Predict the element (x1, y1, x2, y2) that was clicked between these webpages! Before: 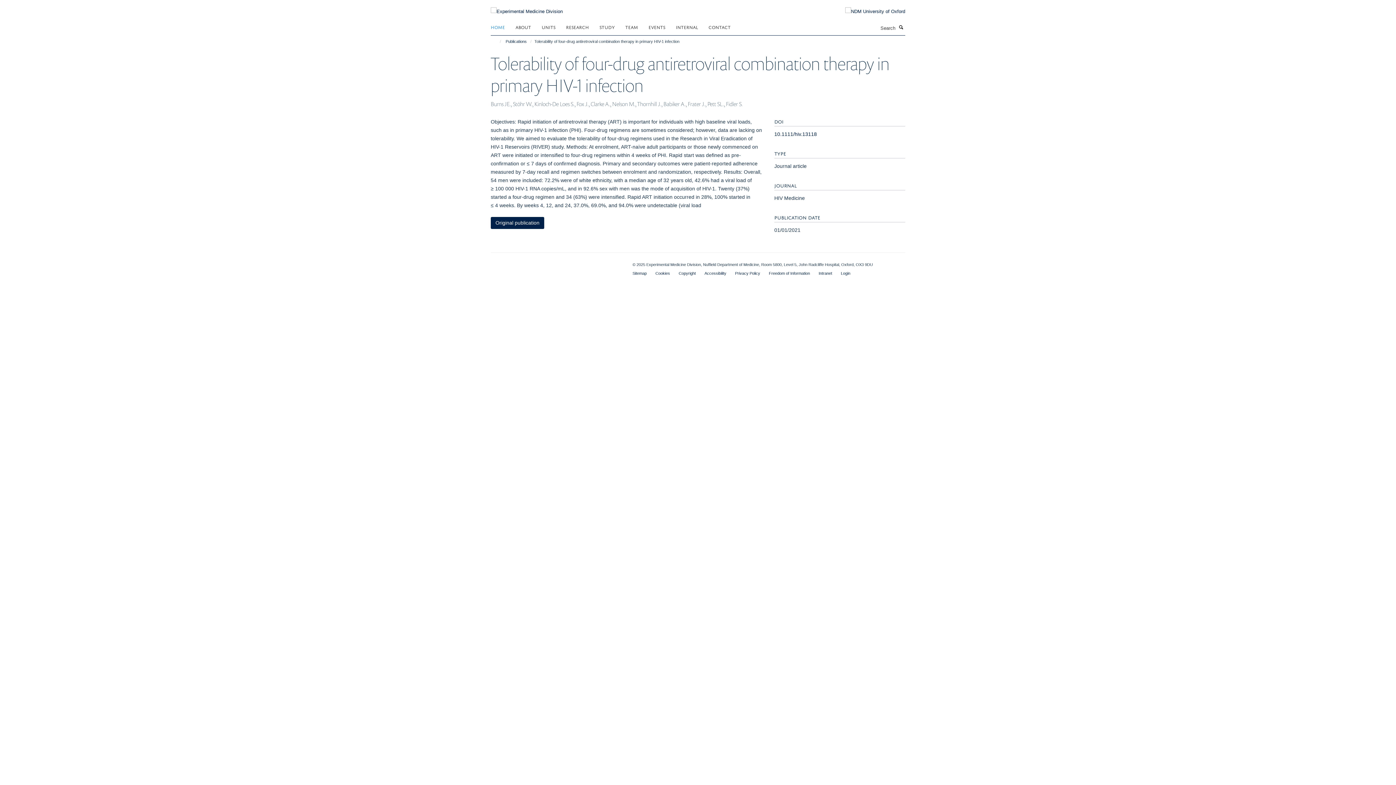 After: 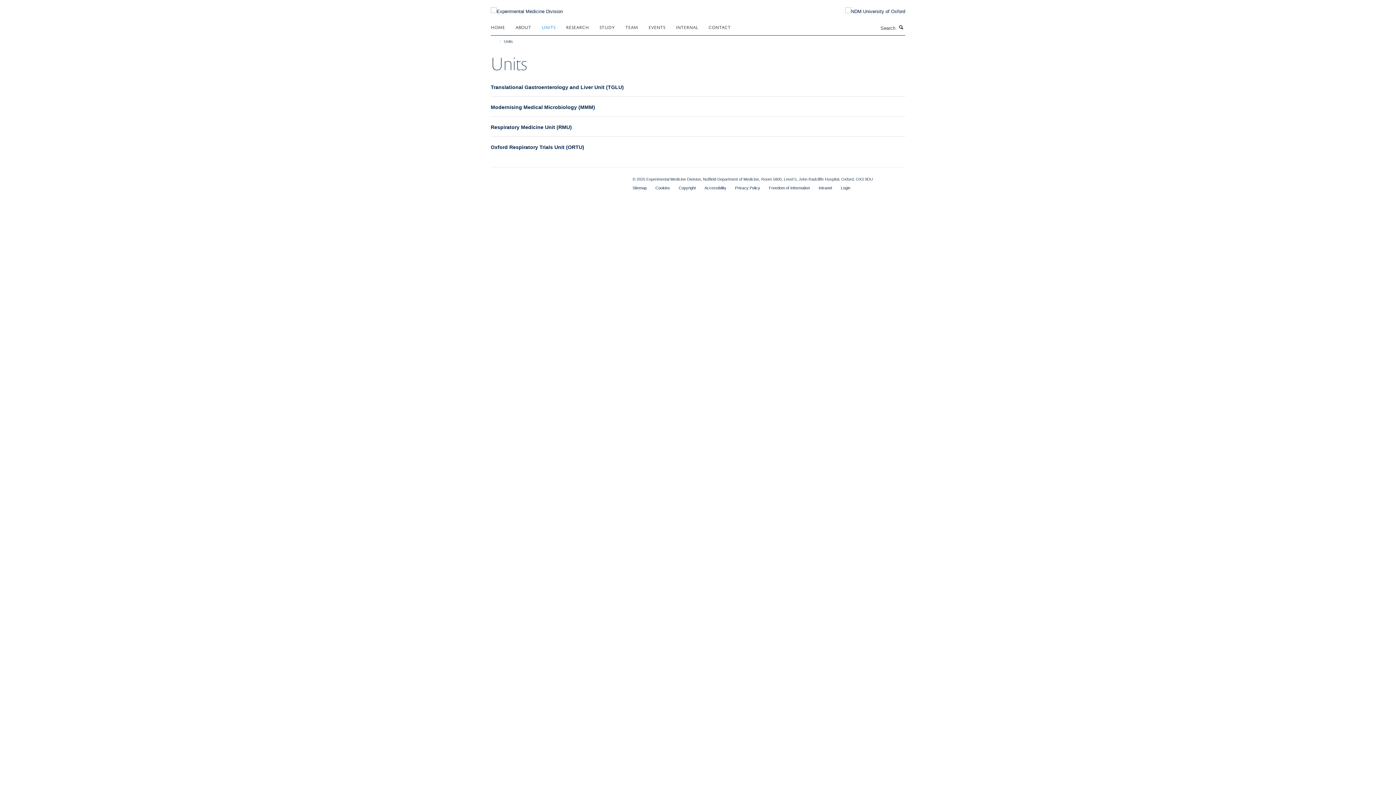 Action: bbox: (541, 21, 564, 32) label: UNITS